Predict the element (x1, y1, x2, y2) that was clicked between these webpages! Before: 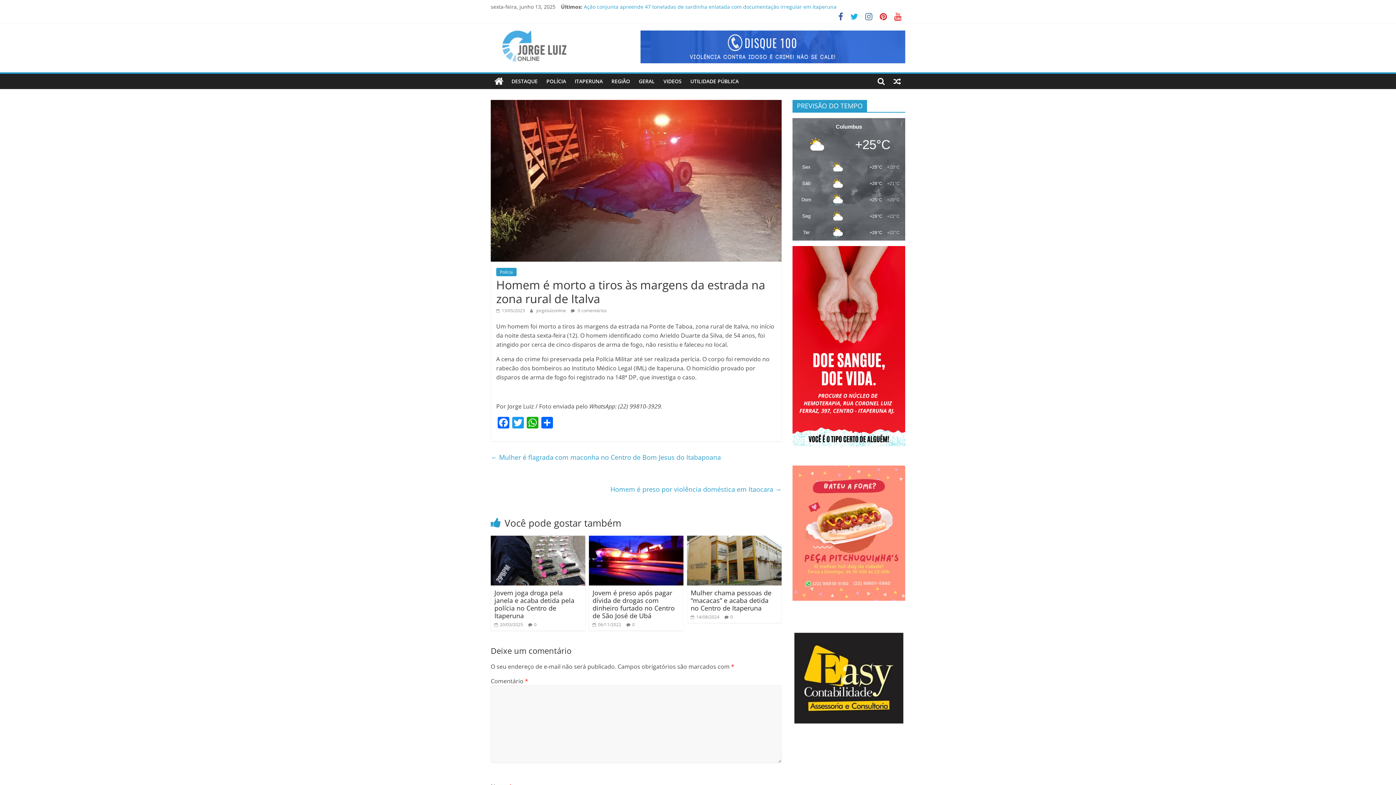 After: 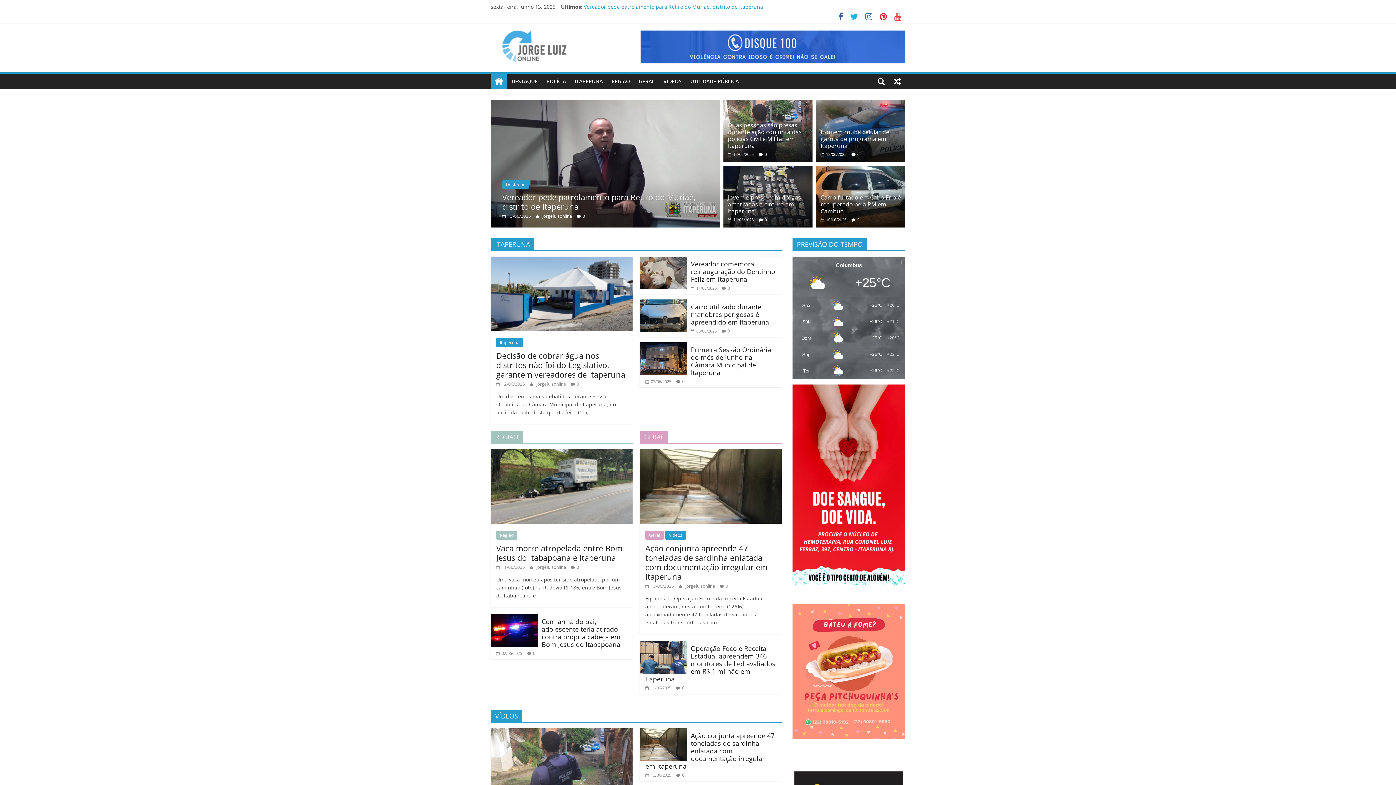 Action: bbox: (490, 30, 578, 38)